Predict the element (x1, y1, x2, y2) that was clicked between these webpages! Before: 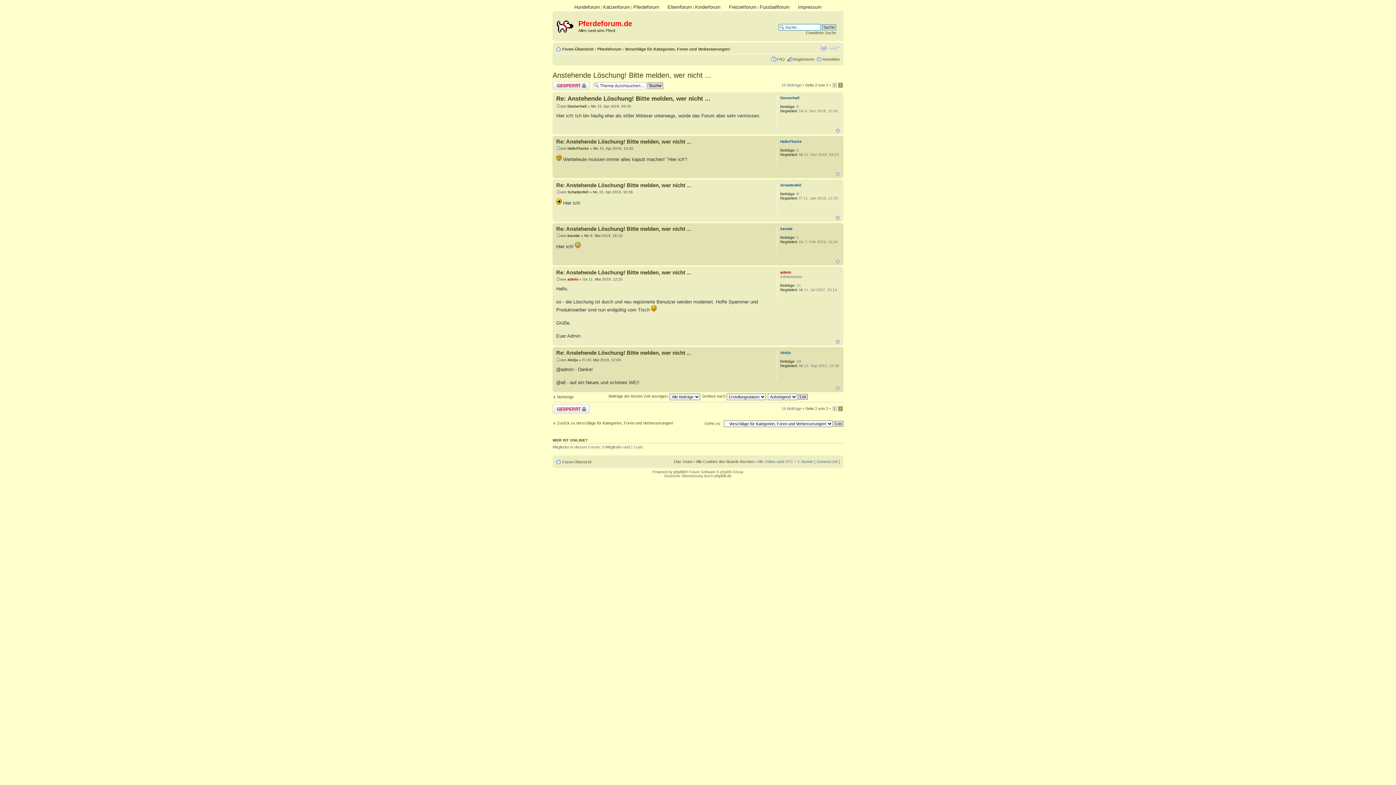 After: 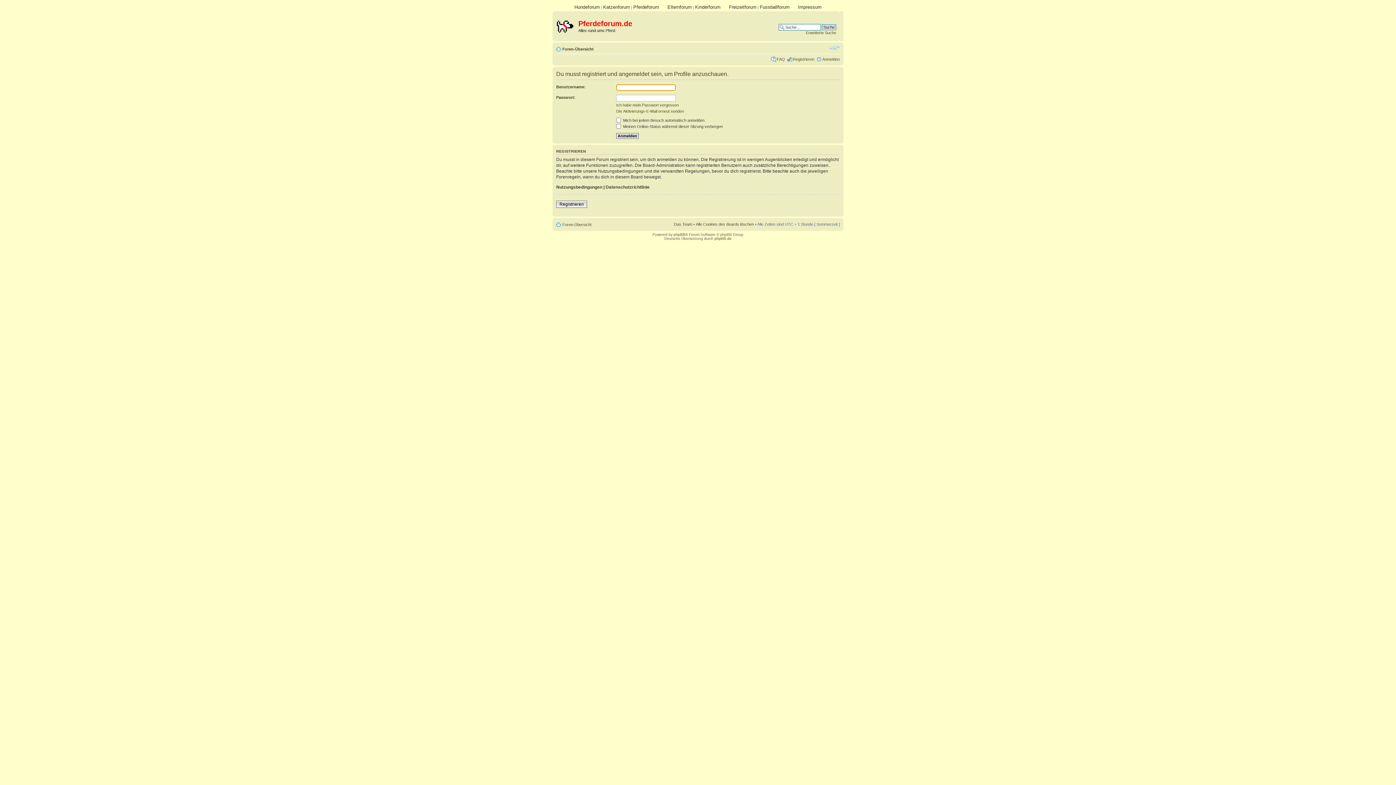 Action: label: karotte bbox: (567, 233, 580, 237)